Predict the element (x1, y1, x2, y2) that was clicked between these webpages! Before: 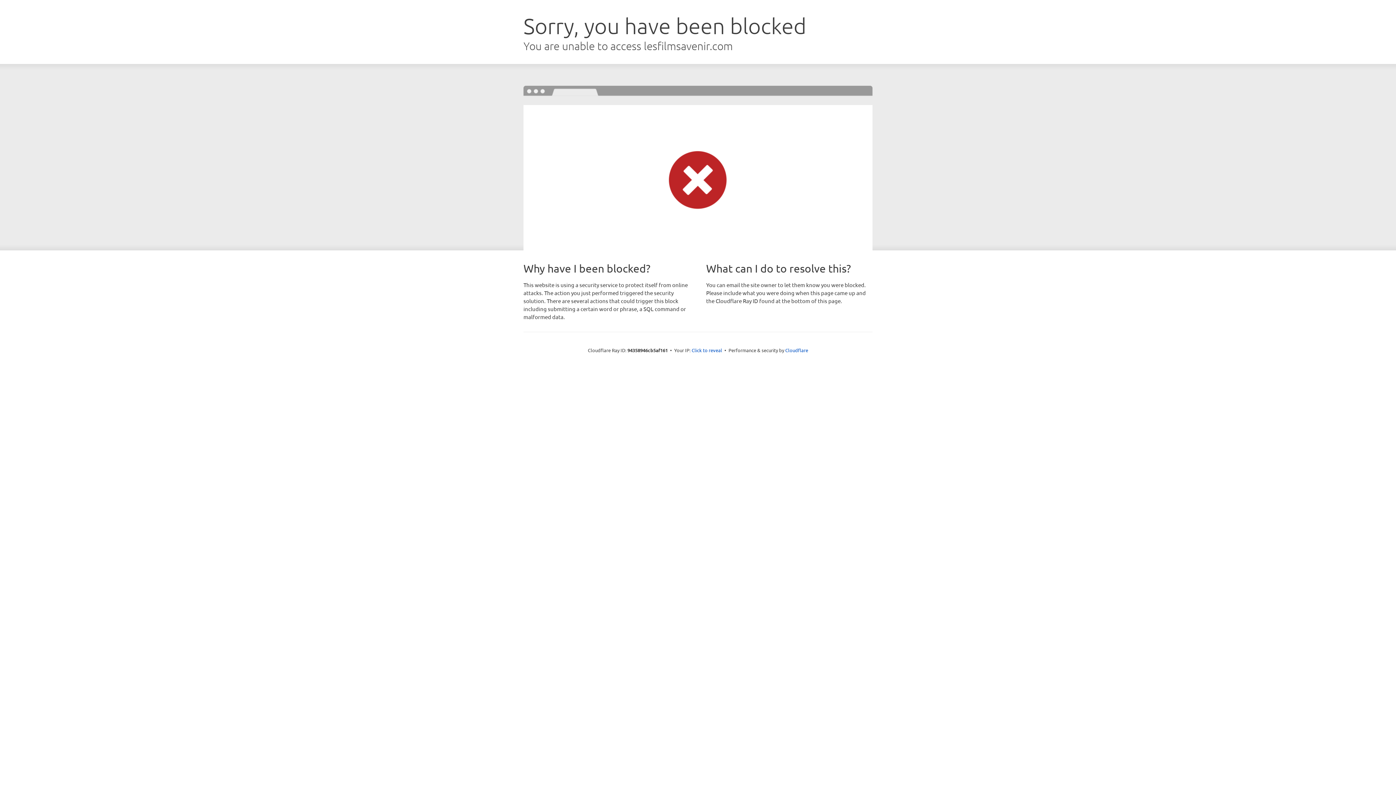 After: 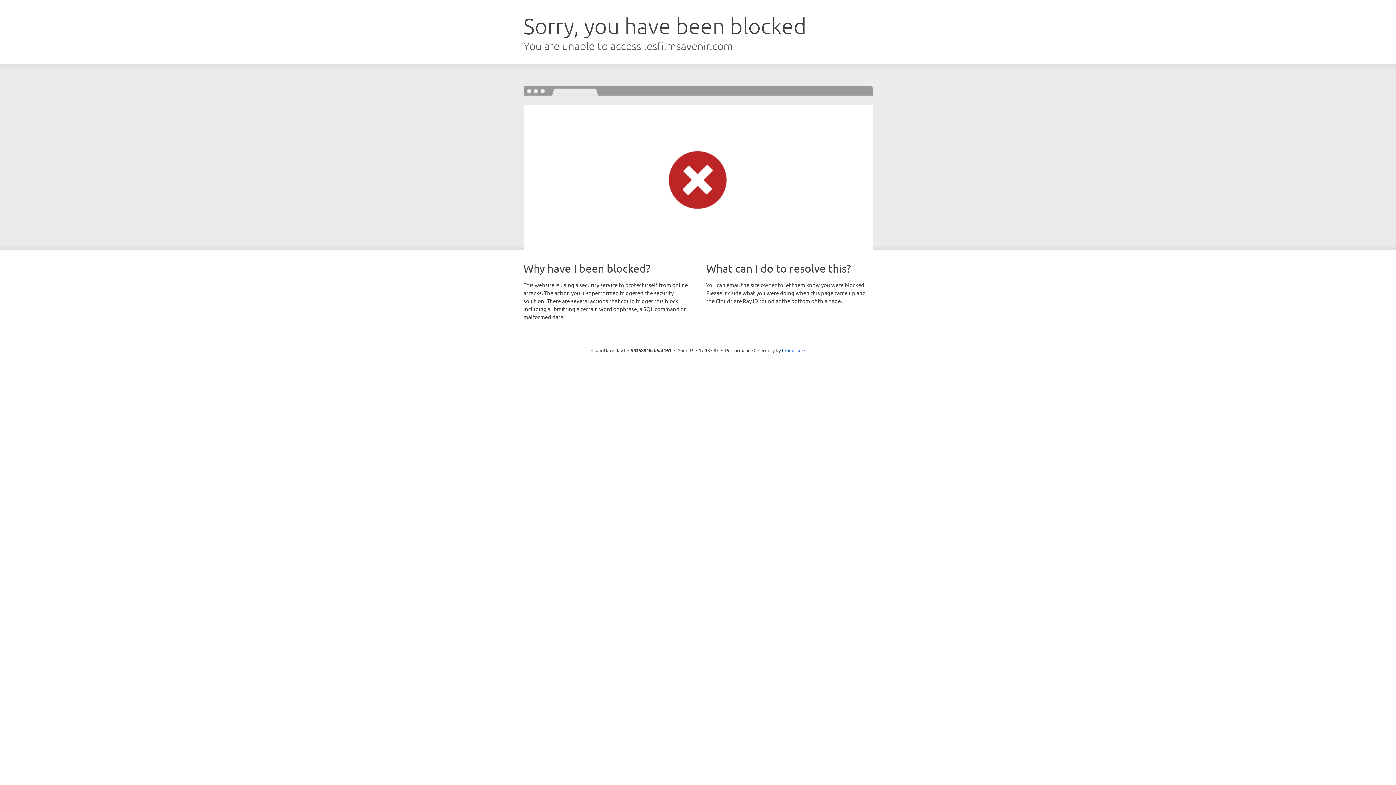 Action: label: Click to reveal bbox: (691, 346, 722, 353)